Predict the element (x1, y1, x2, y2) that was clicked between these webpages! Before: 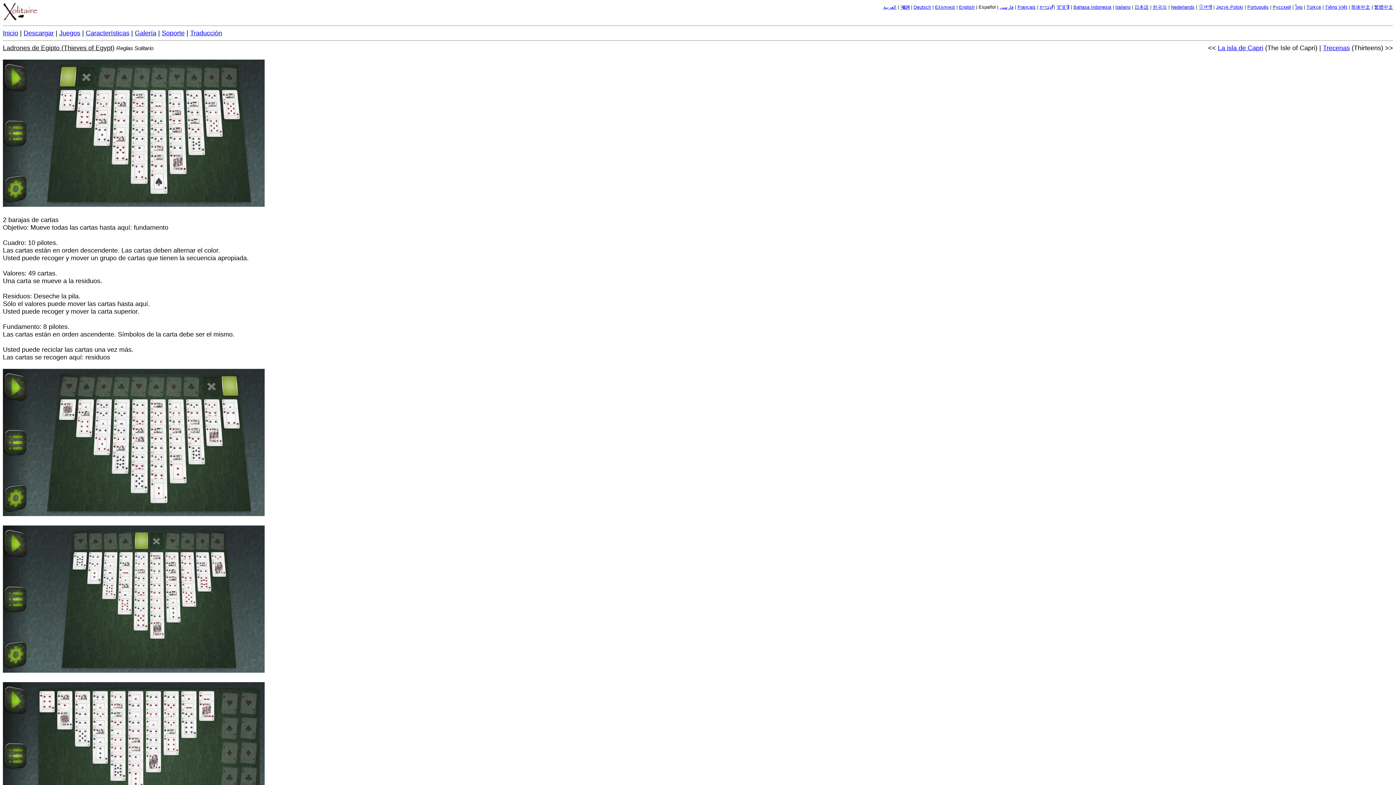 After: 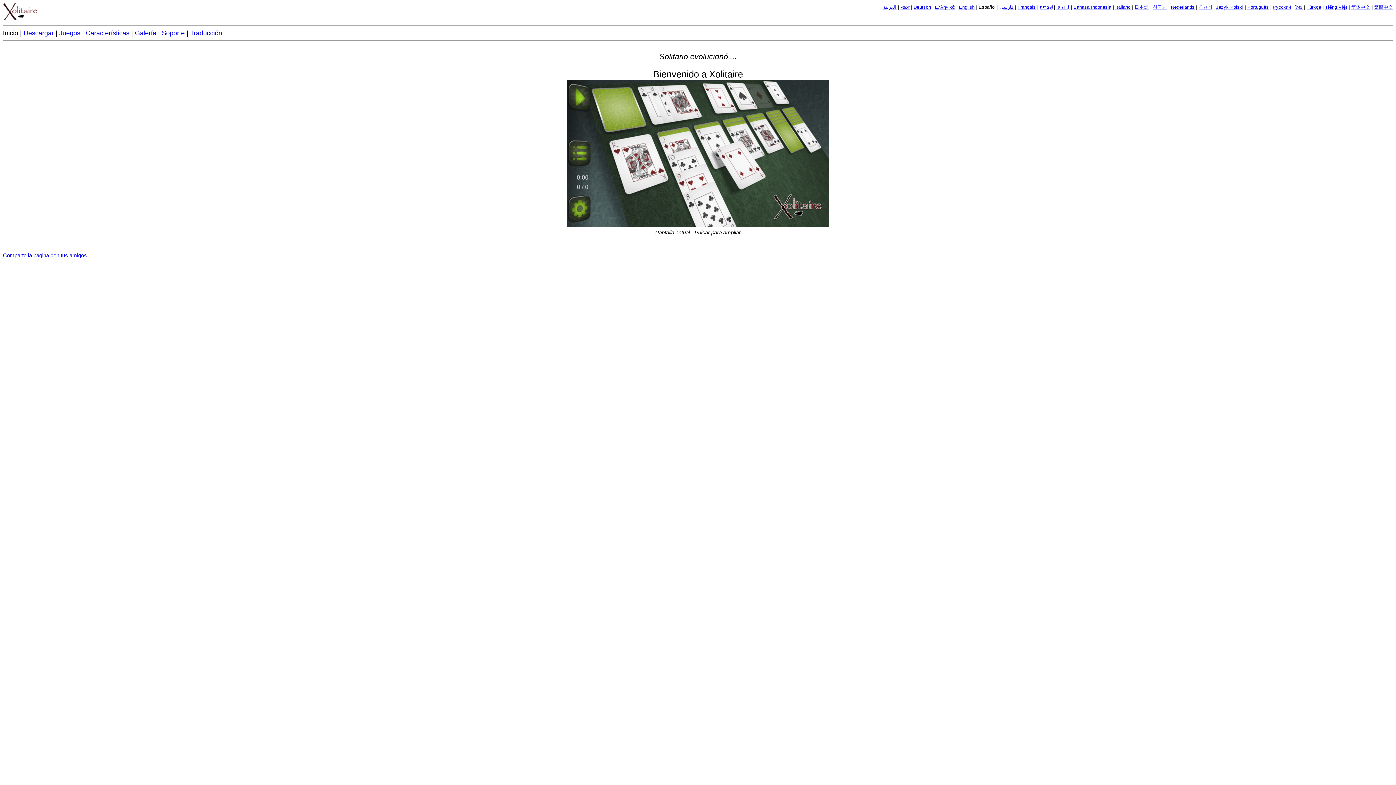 Action: bbox: (2, 29, 18, 36) label: Inicio